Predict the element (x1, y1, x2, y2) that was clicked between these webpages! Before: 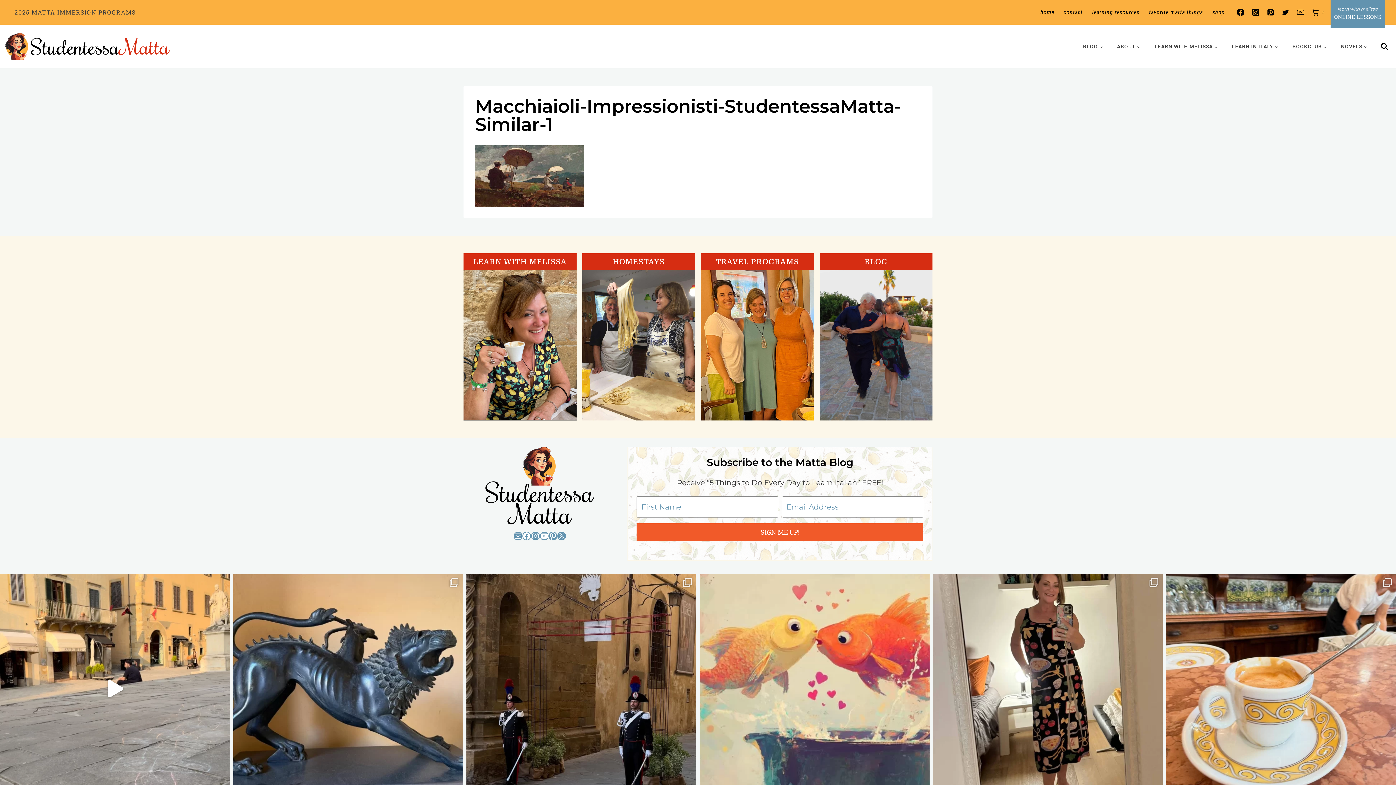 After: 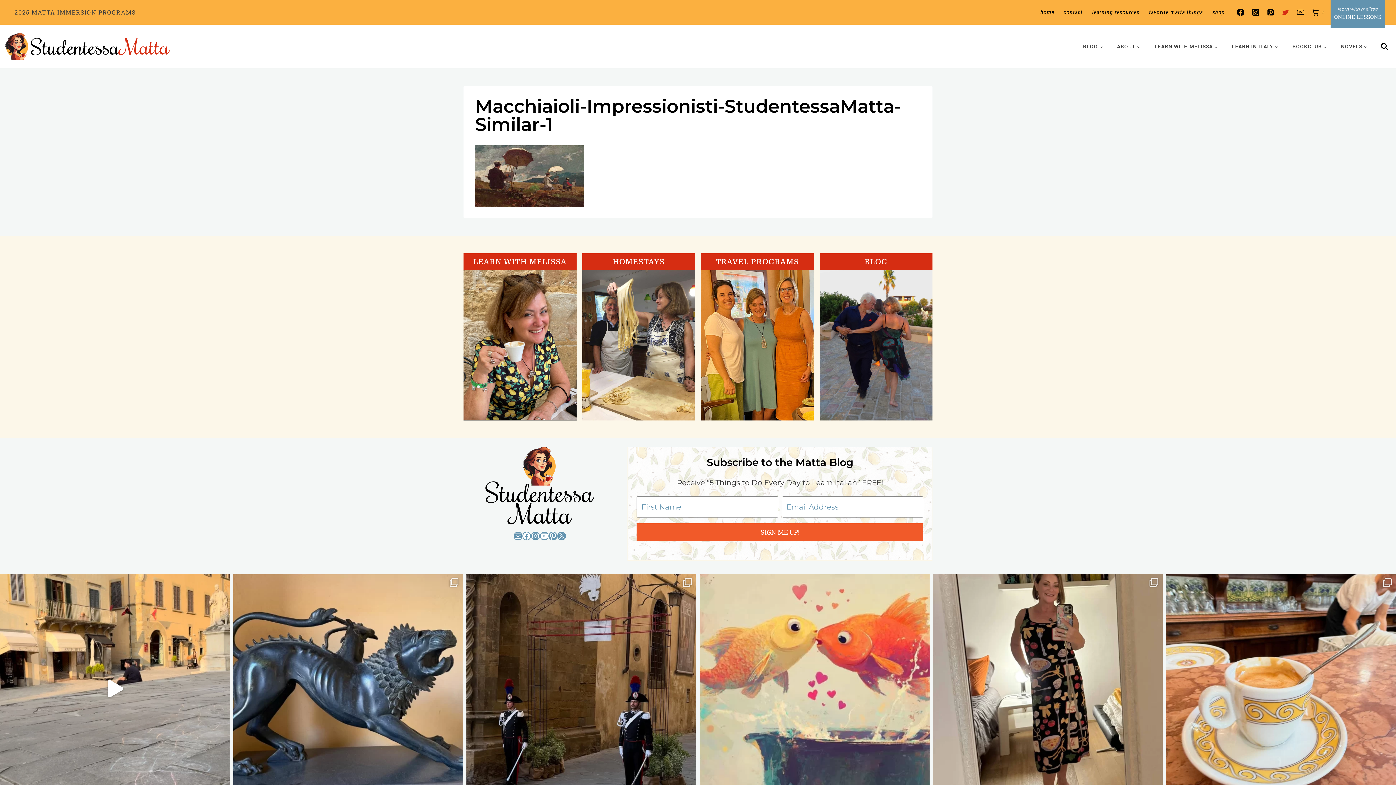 Action: label: Twitter bbox: (1278, 4, 1293, 19)